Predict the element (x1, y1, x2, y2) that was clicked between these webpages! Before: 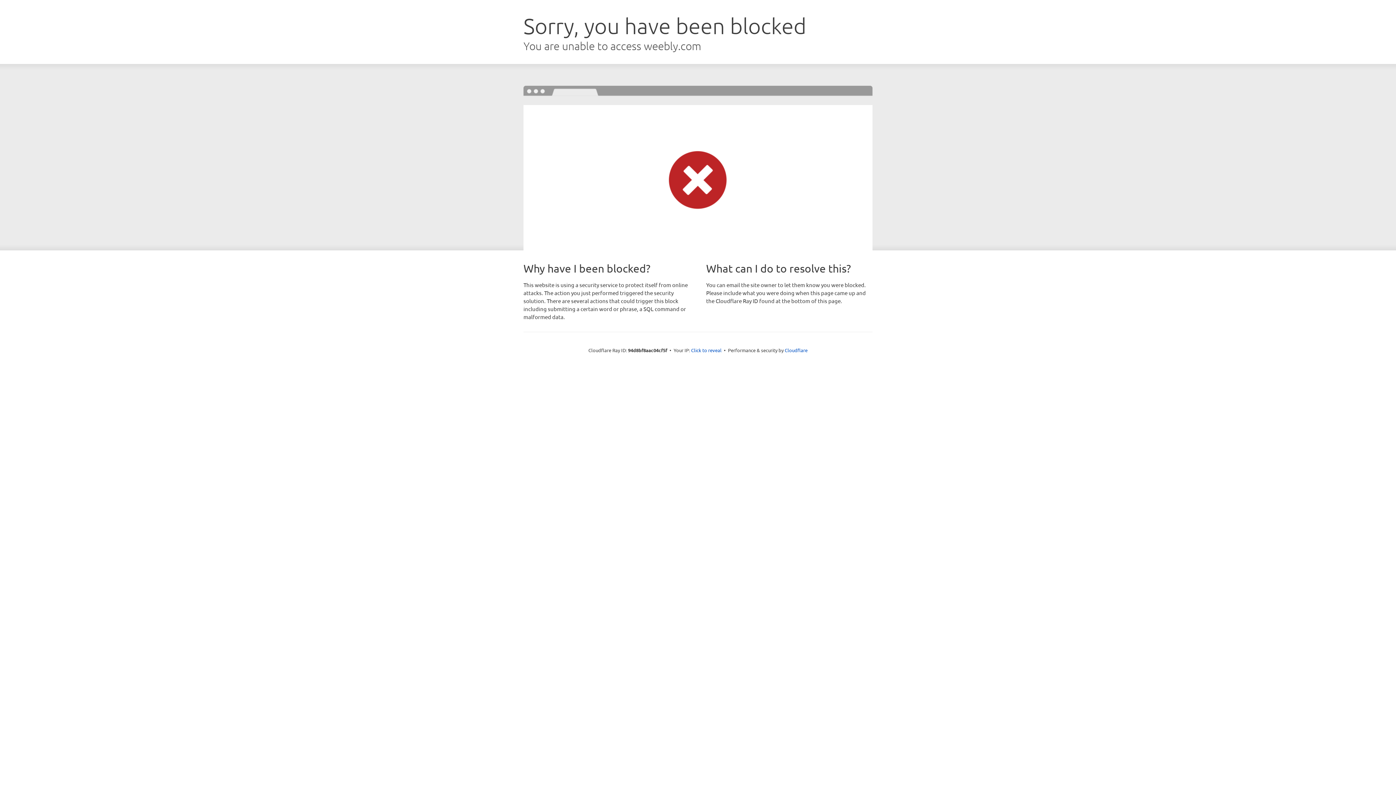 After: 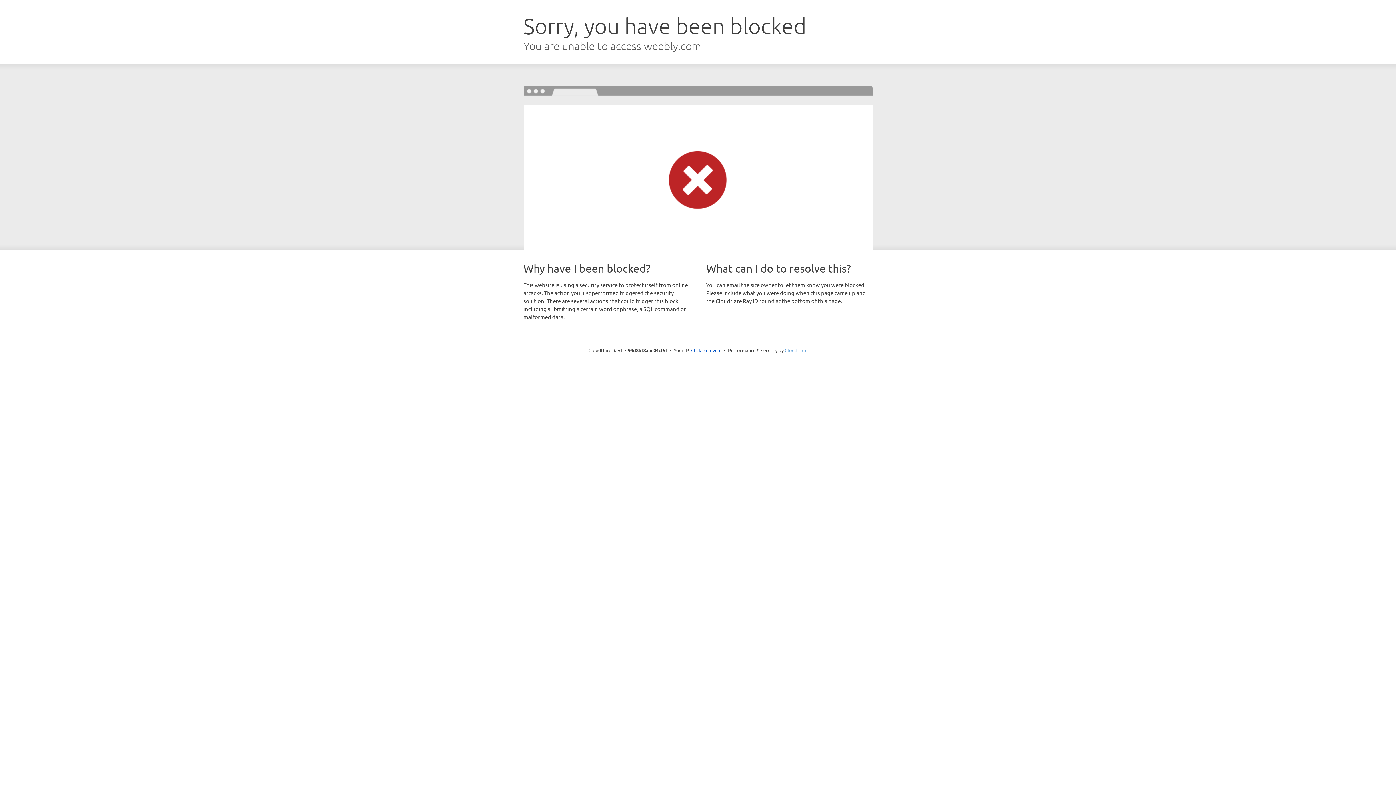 Action: bbox: (784, 347, 807, 353) label: Cloudflare